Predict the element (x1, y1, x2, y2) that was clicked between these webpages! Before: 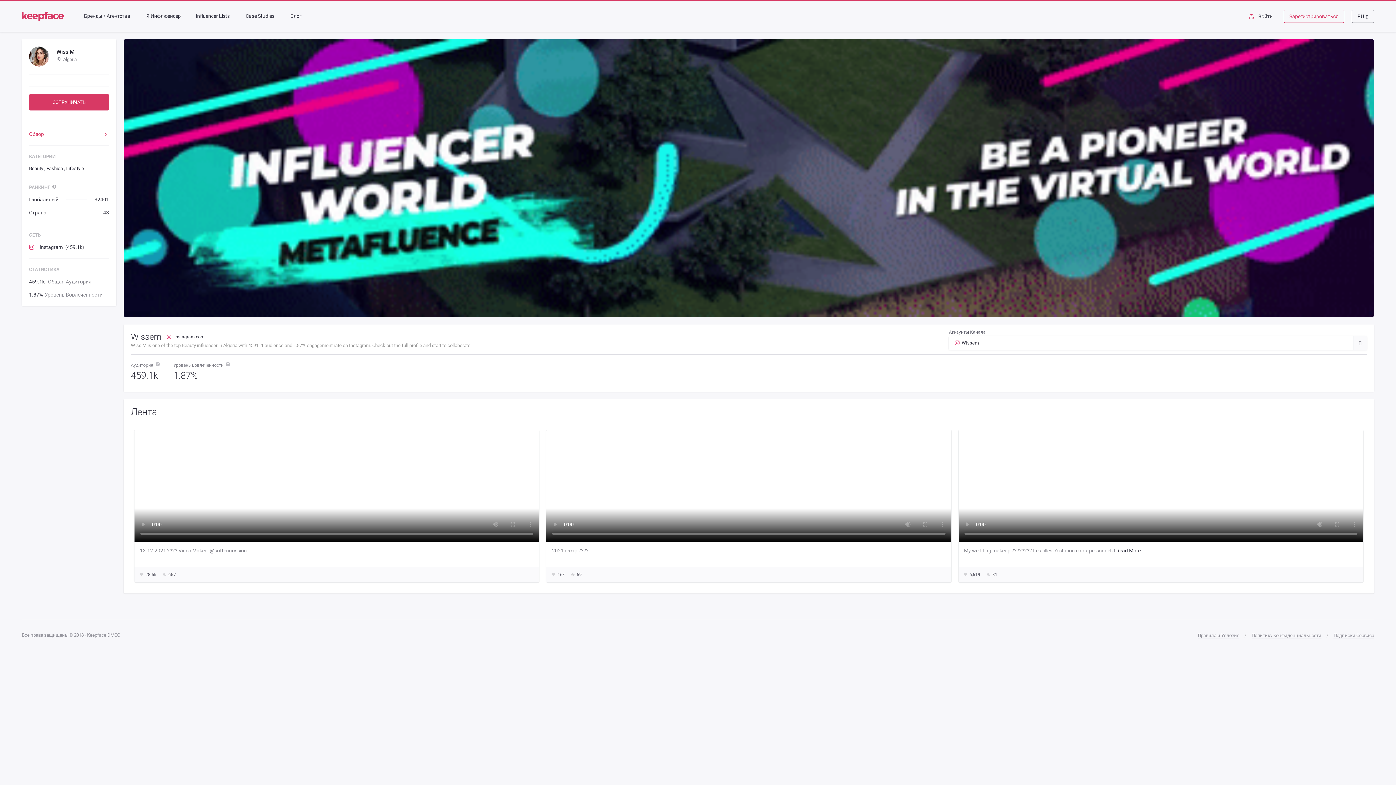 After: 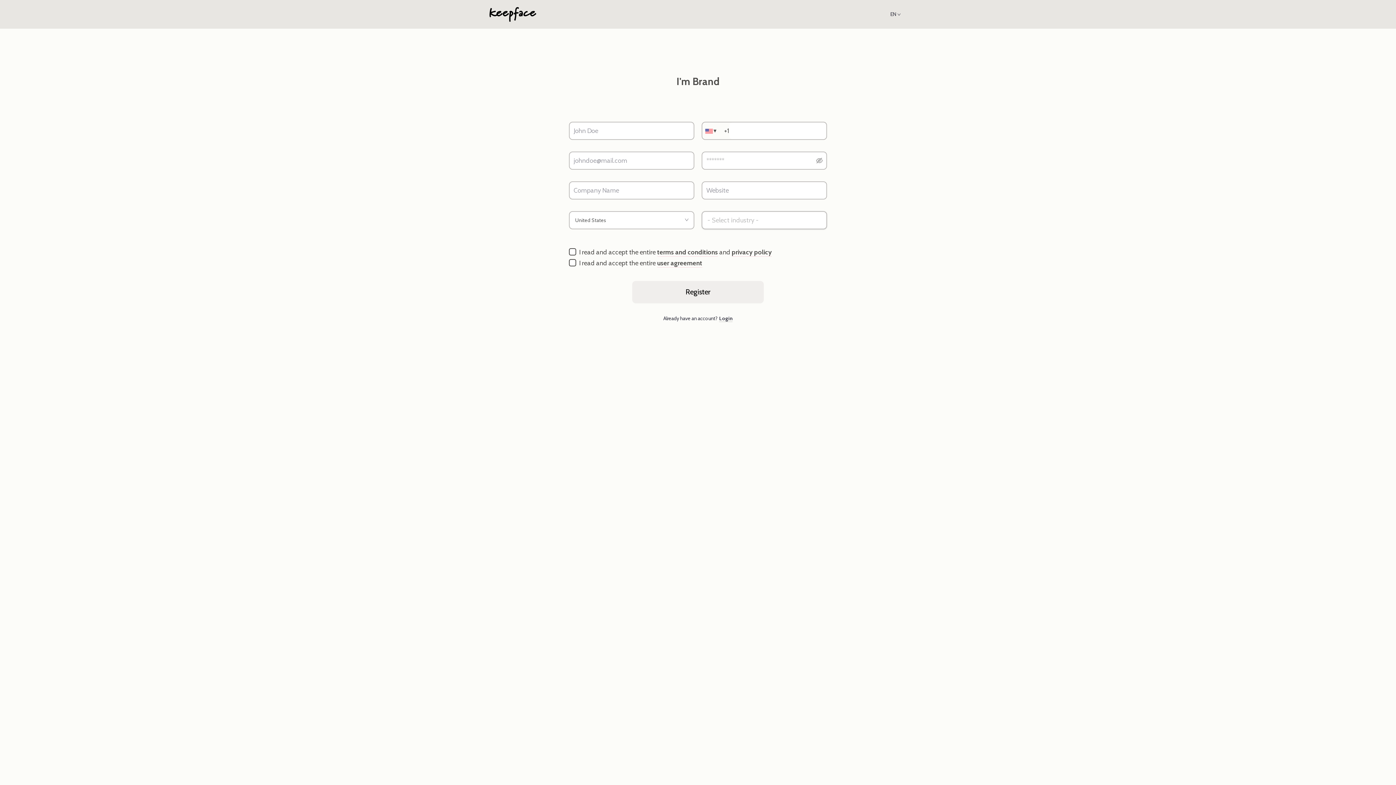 Action: label: Подписки Сервиса bbox: (1333, 632, 1374, 639)